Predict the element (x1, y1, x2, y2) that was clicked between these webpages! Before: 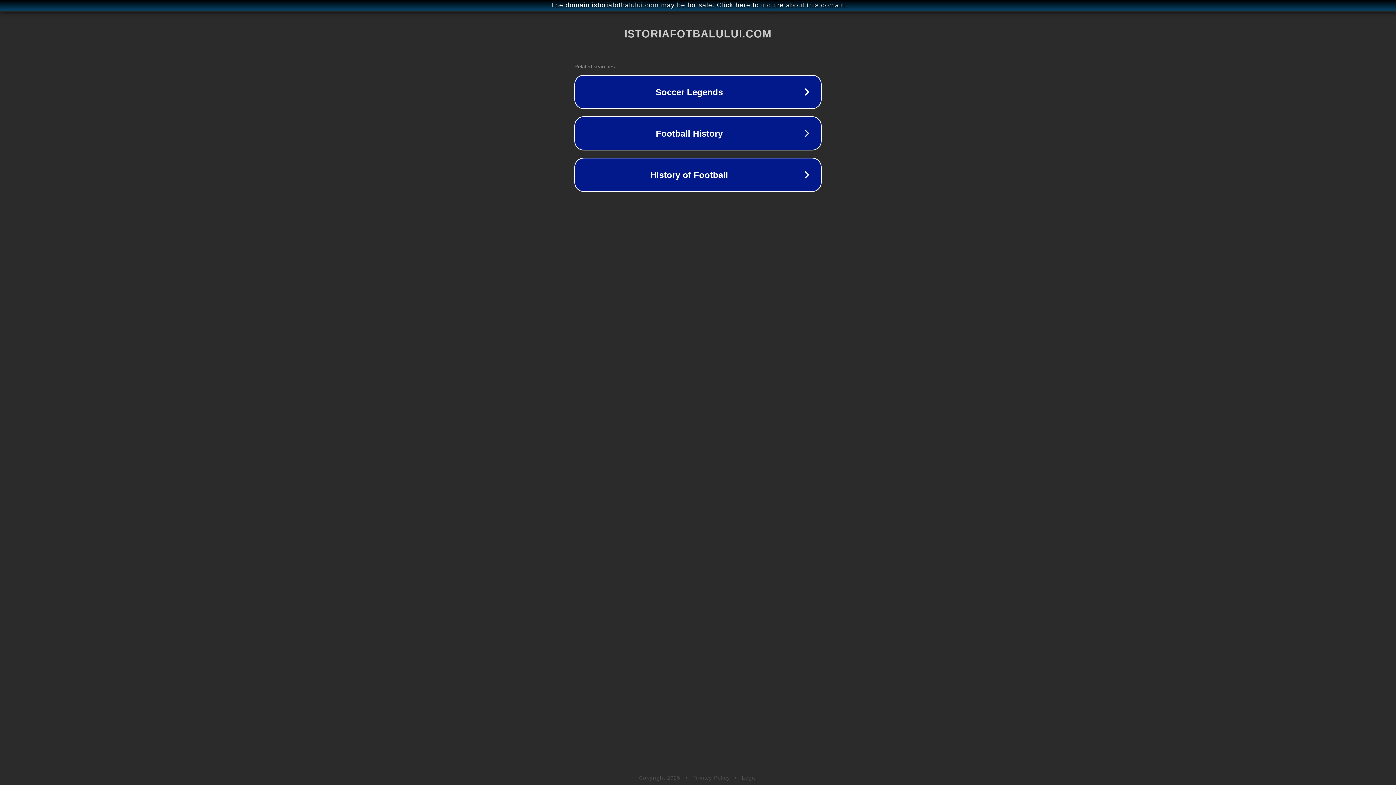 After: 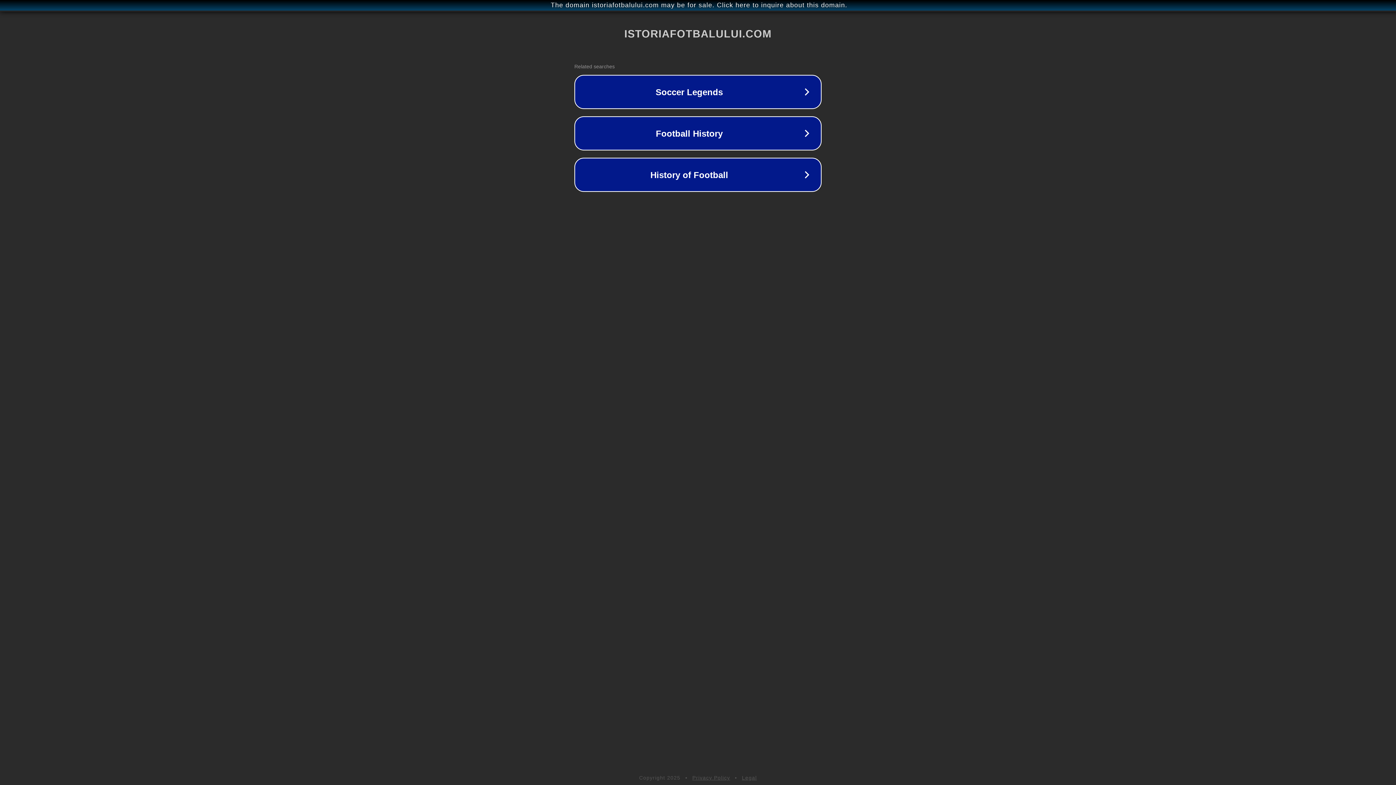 Action: bbox: (692, 775, 730, 781) label: Privacy Policy